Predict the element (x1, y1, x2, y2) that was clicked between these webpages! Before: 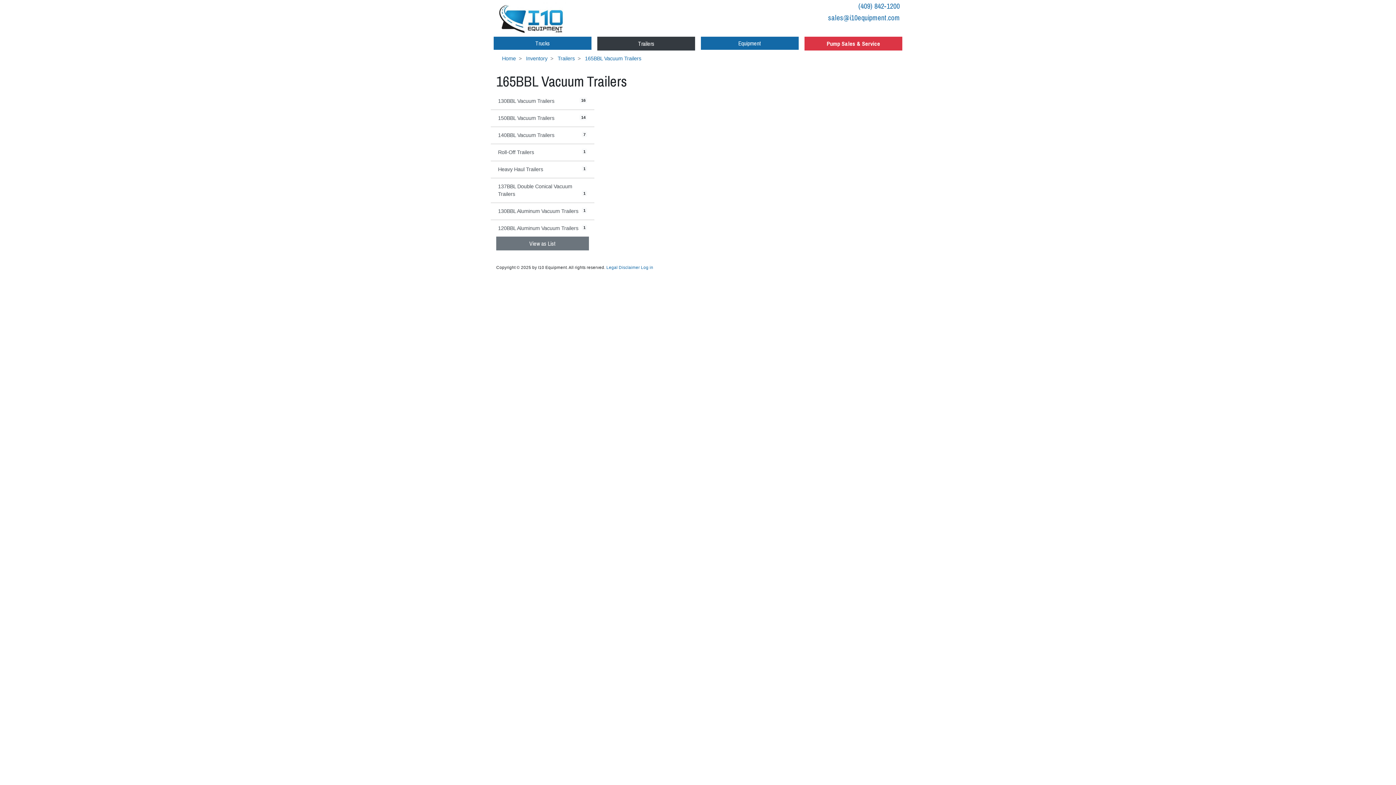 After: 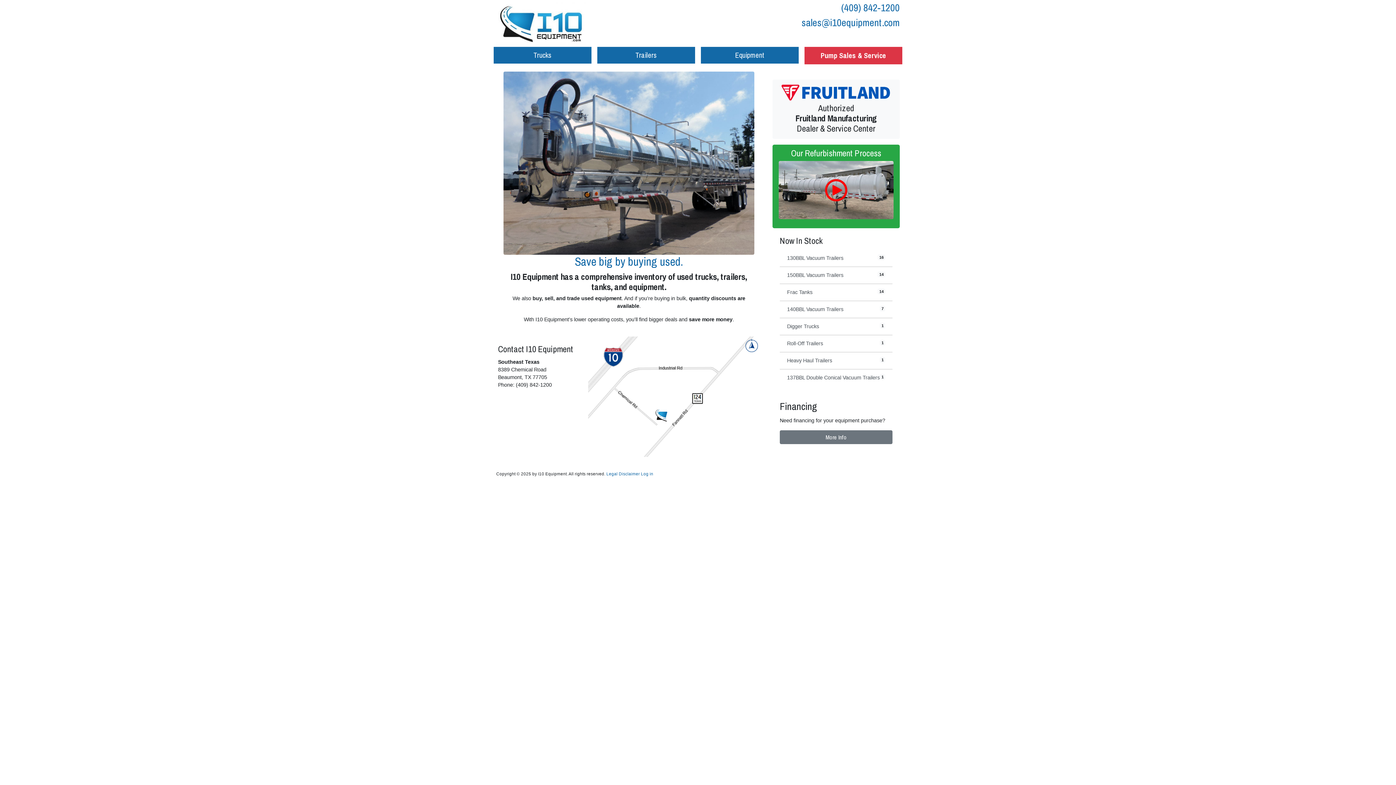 Action: bbox: (502, 55, 516, 61) label: Home